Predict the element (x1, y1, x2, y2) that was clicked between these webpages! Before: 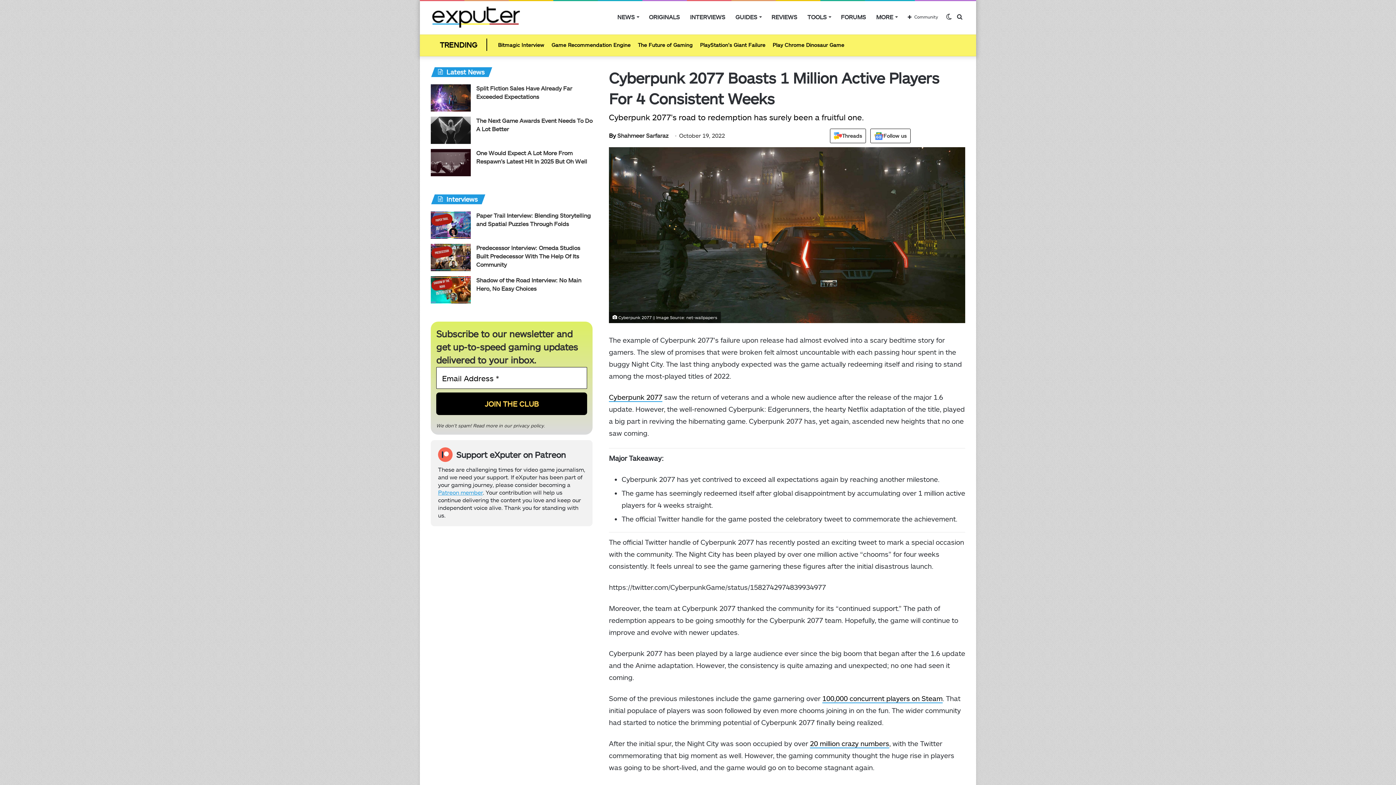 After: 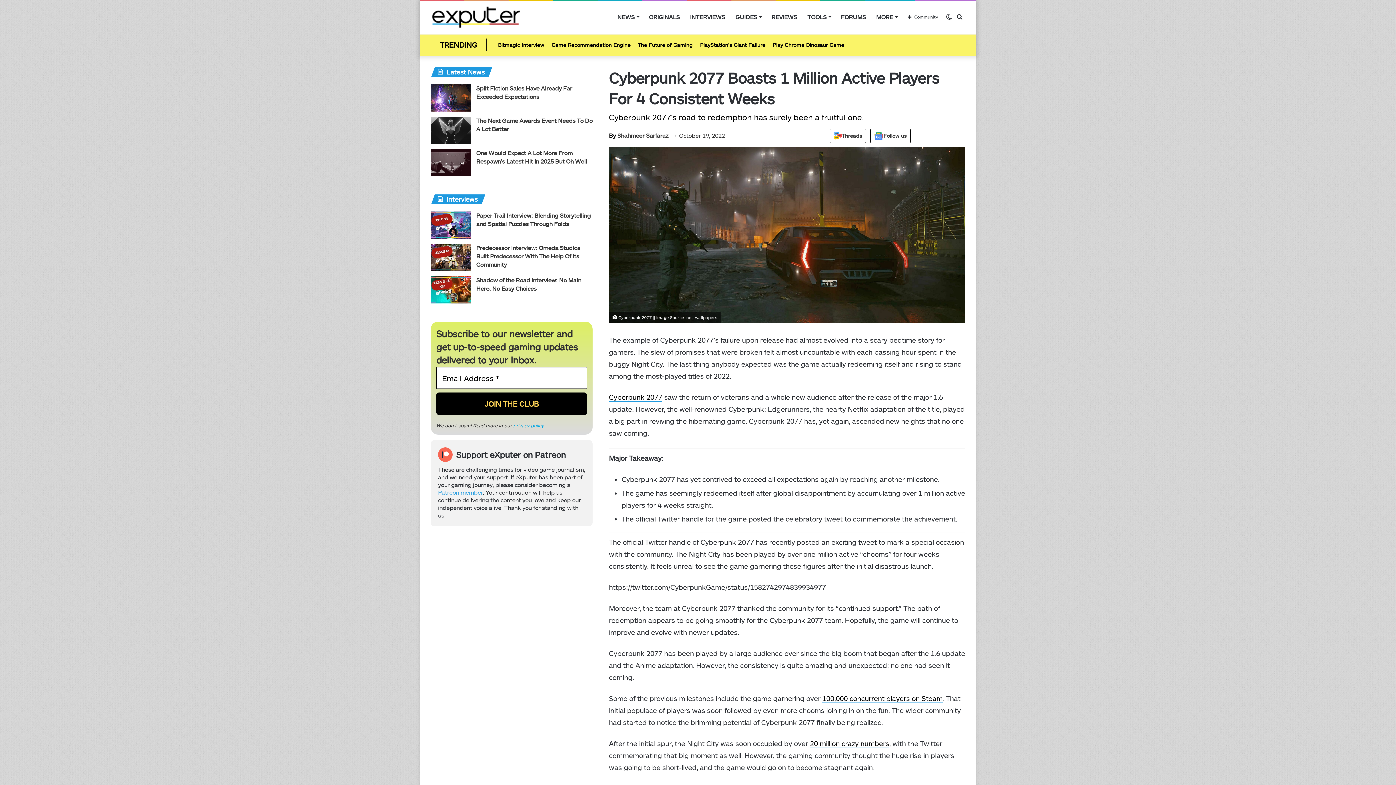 Action: bbox: (513, 422, 544, 428) label: privacy policy